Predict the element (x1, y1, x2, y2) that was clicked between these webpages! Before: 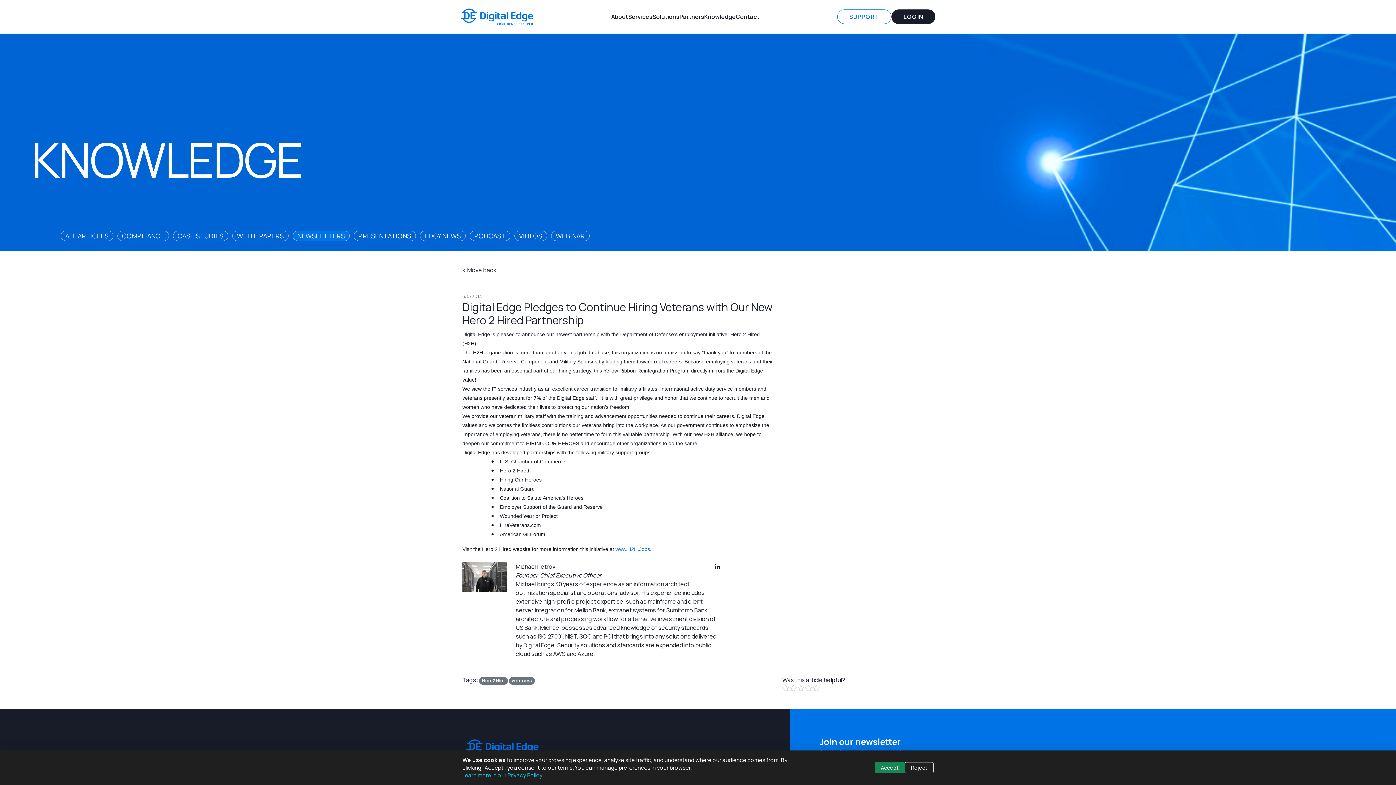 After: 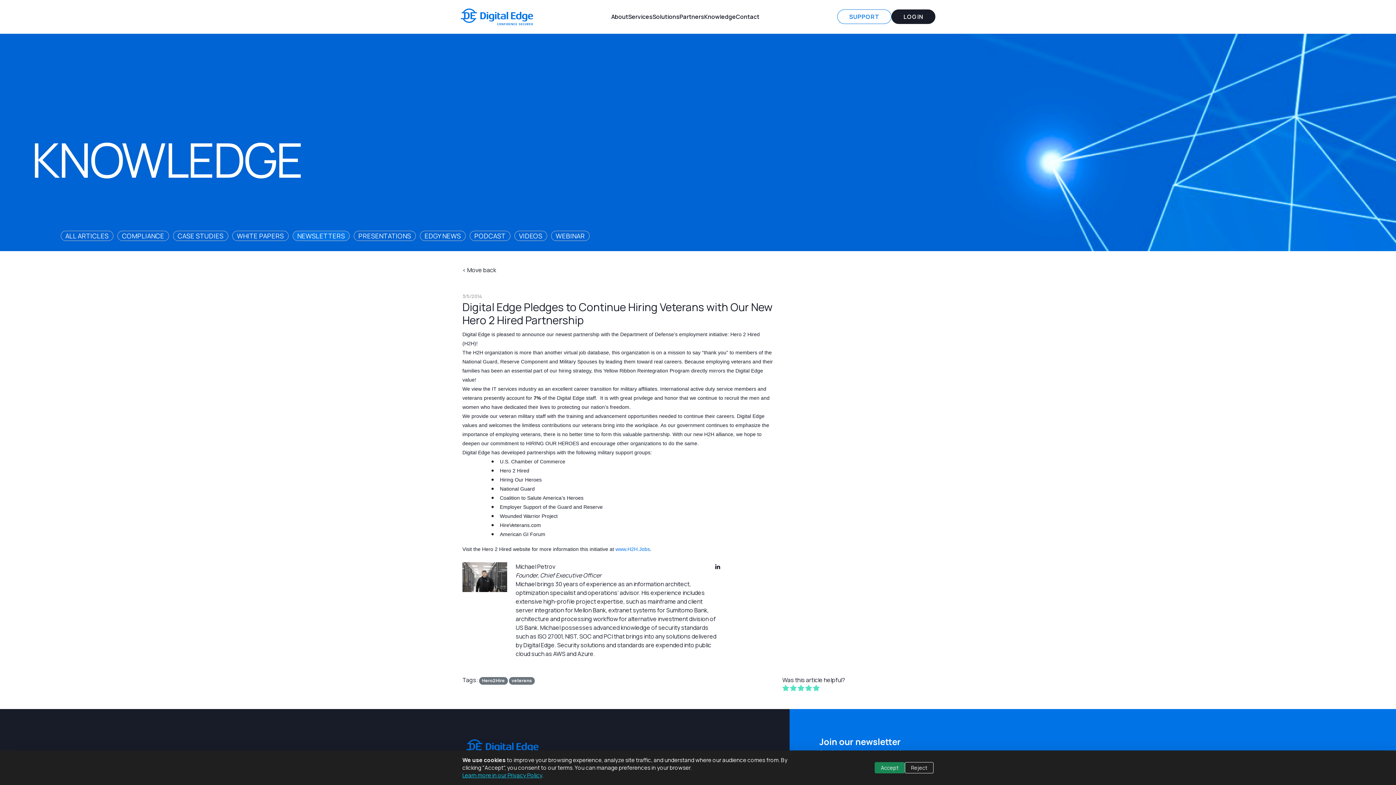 Action: bbox: (813, 685, 820, 692)